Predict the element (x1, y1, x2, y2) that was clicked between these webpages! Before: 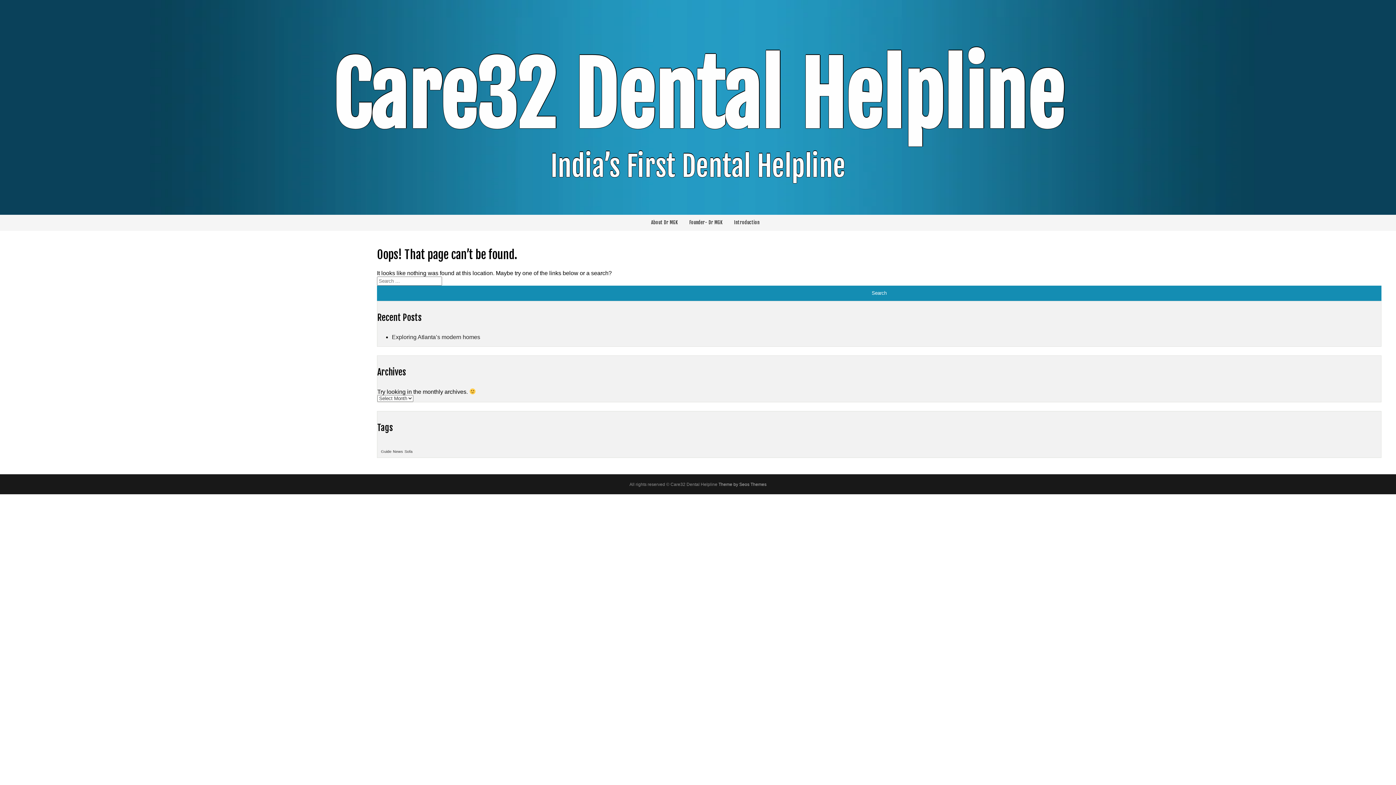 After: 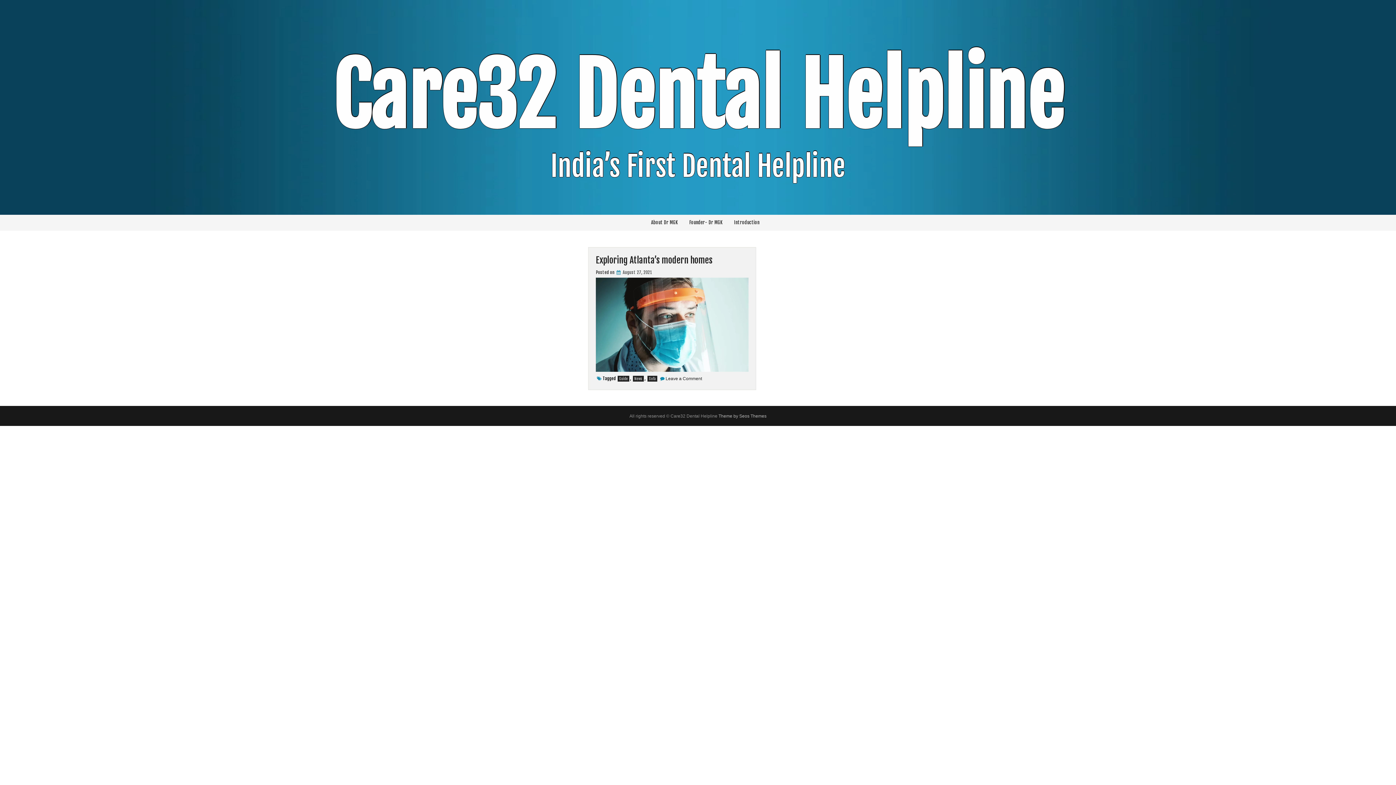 Action: bbox: (332, 44, 1064, 149) label: Care32 Dental Helpline